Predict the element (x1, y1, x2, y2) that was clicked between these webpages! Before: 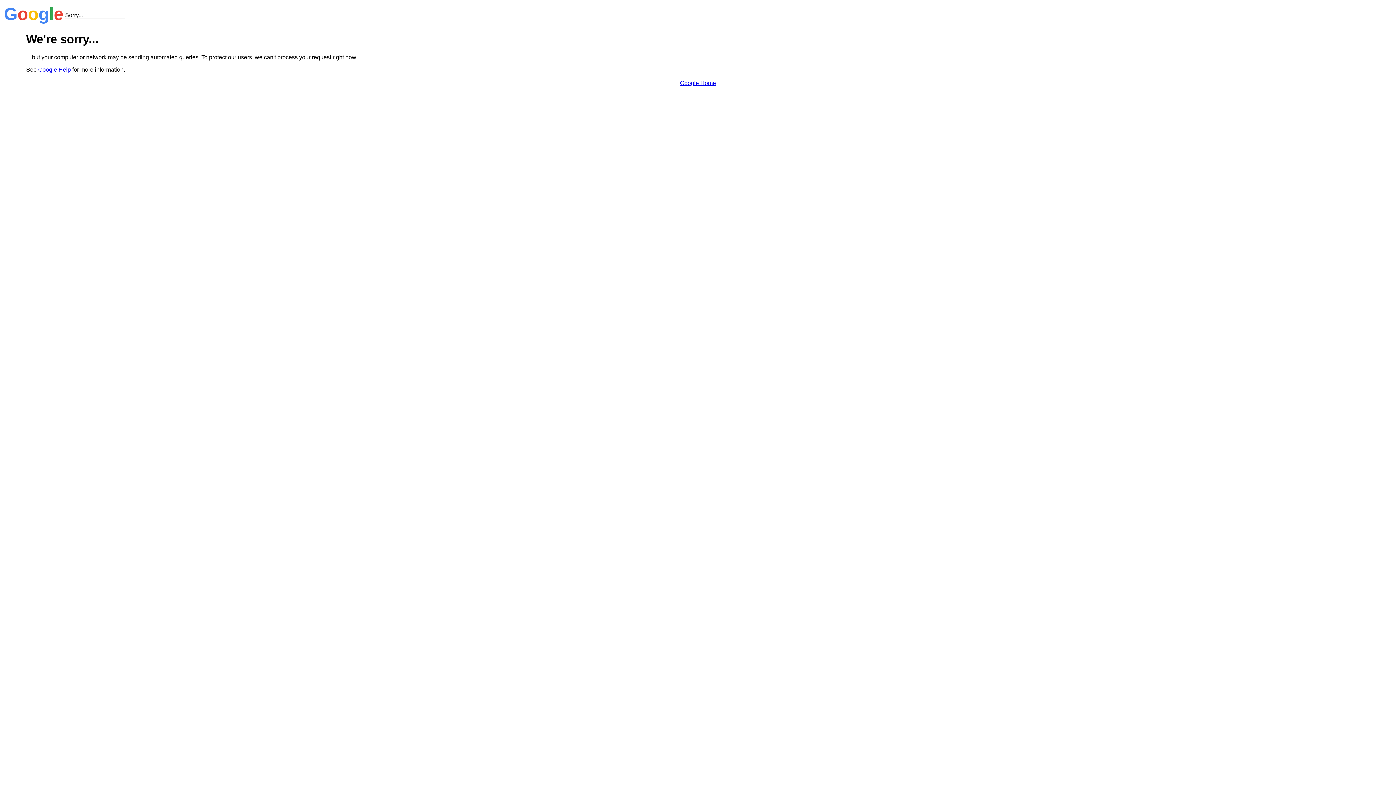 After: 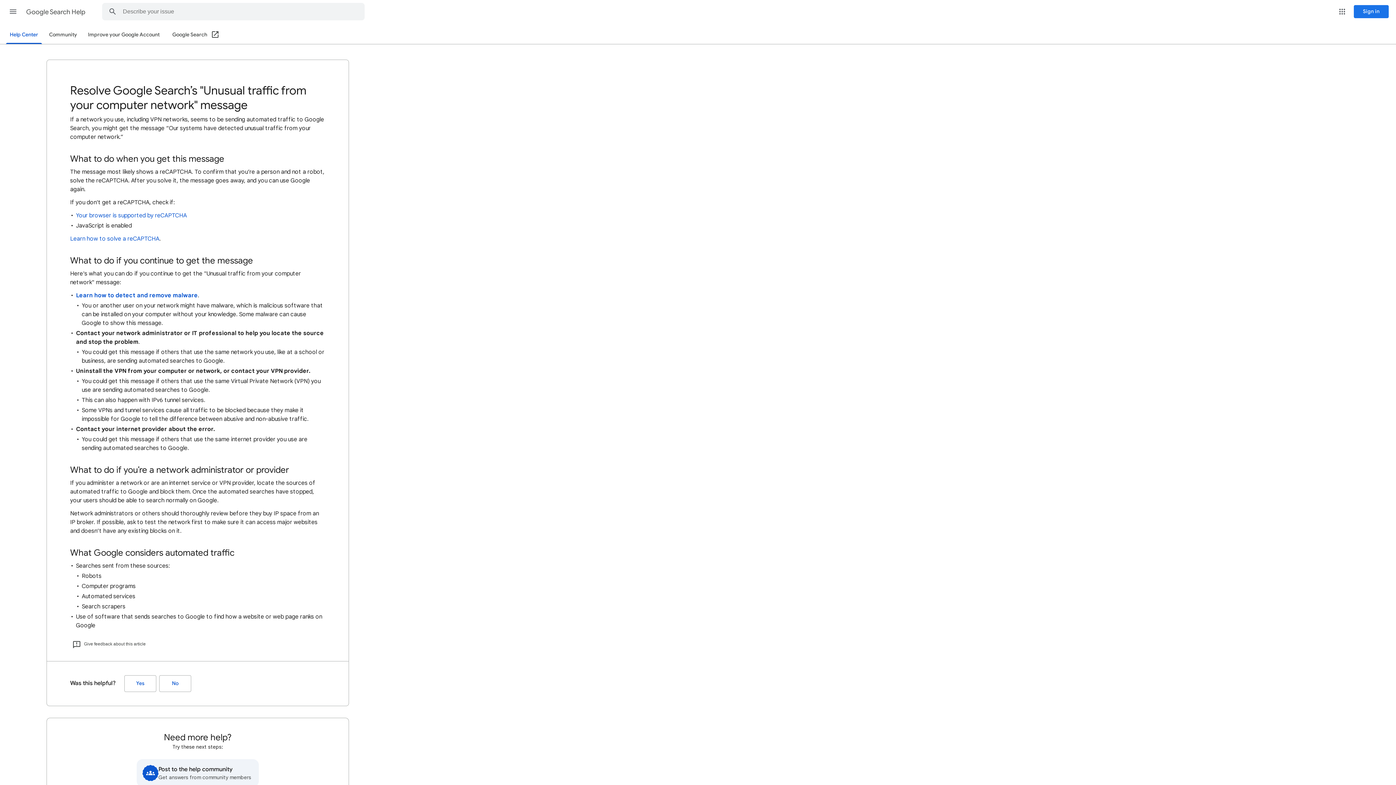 Action: bbox: (38, 66, 70, 72) label: Google Help